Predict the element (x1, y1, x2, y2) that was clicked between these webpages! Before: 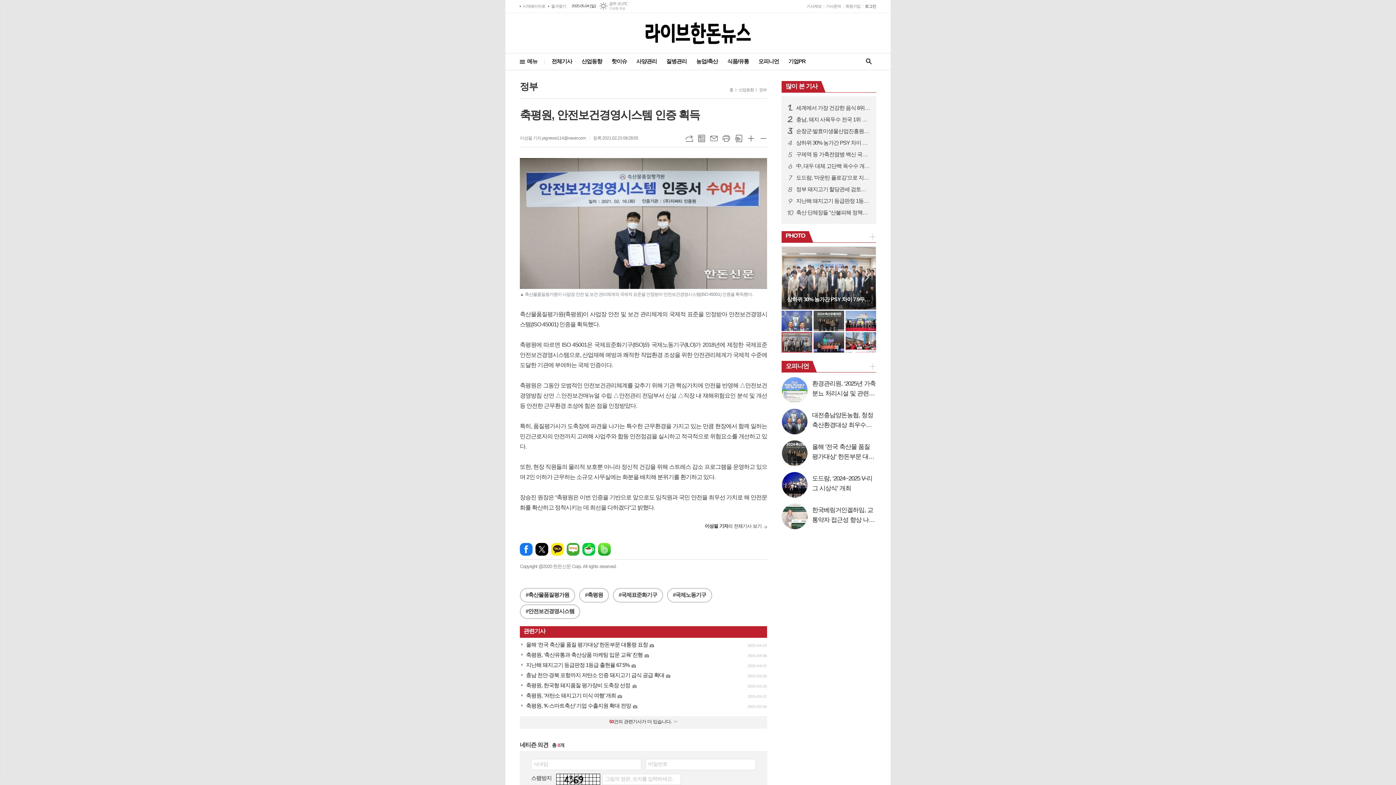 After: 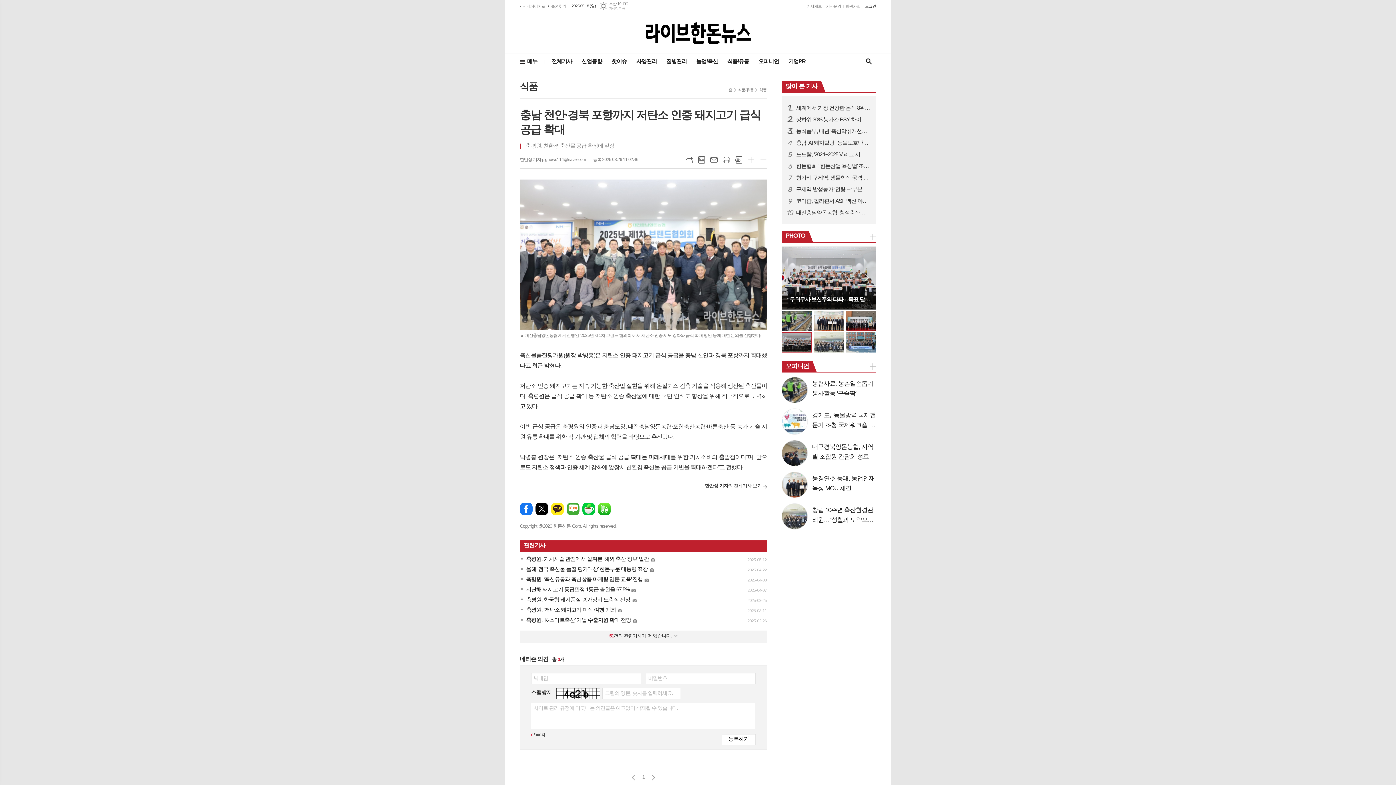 Action: bbox: (521, 672, 767, 680) label: 충남 천안·경북 포항까지 저탄소 인증 돼지고기 급식 공급 확대
2025-03-26